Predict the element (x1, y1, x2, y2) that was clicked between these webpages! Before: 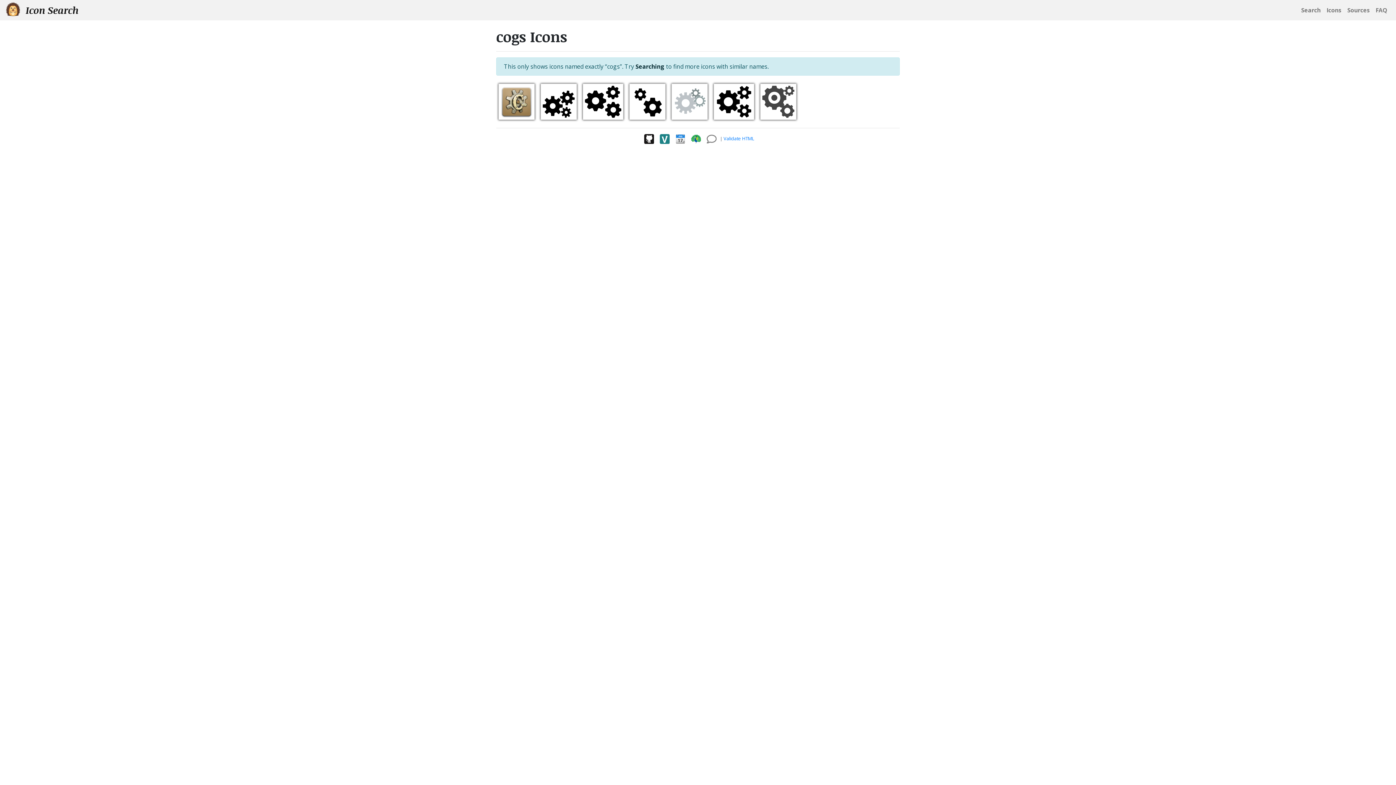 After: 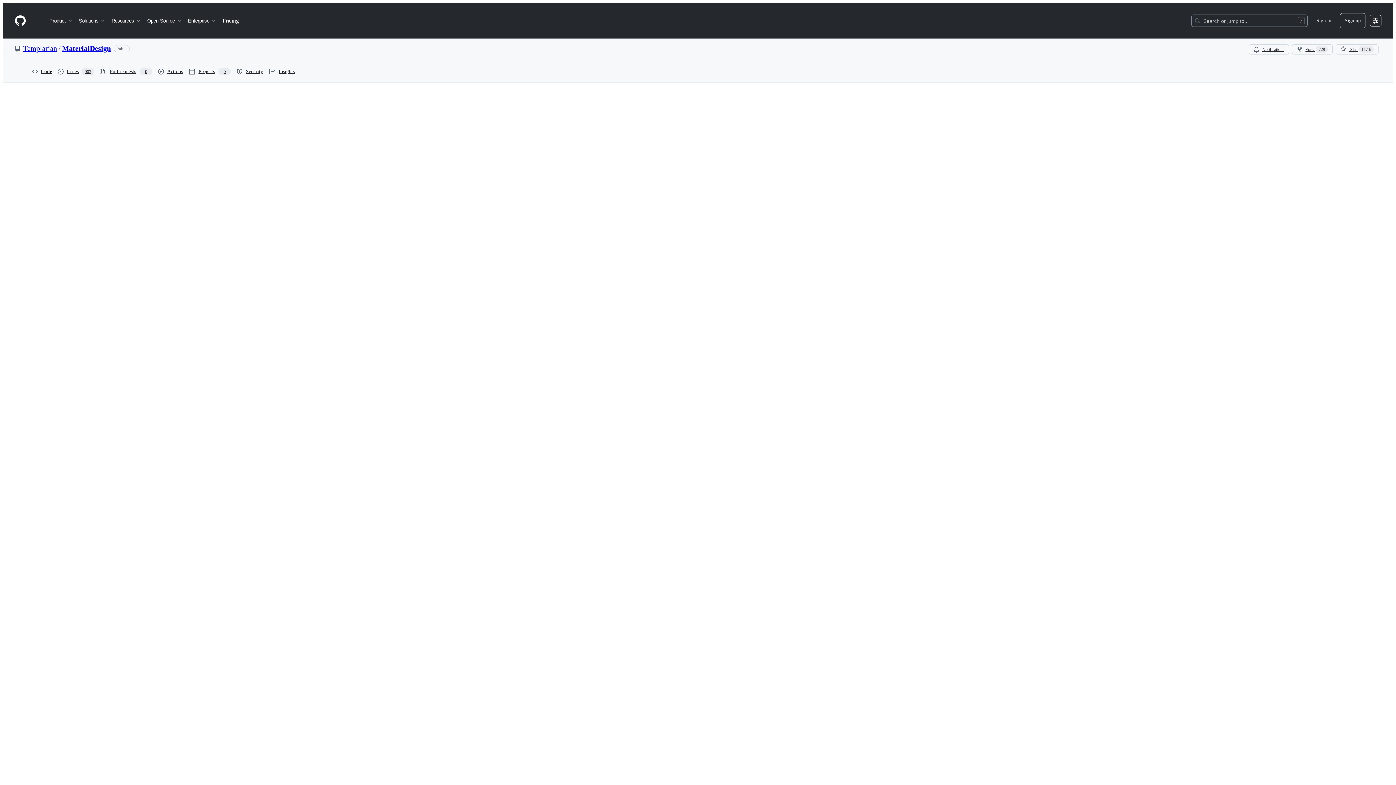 Action: bbox: (627, 97, 667, 105)